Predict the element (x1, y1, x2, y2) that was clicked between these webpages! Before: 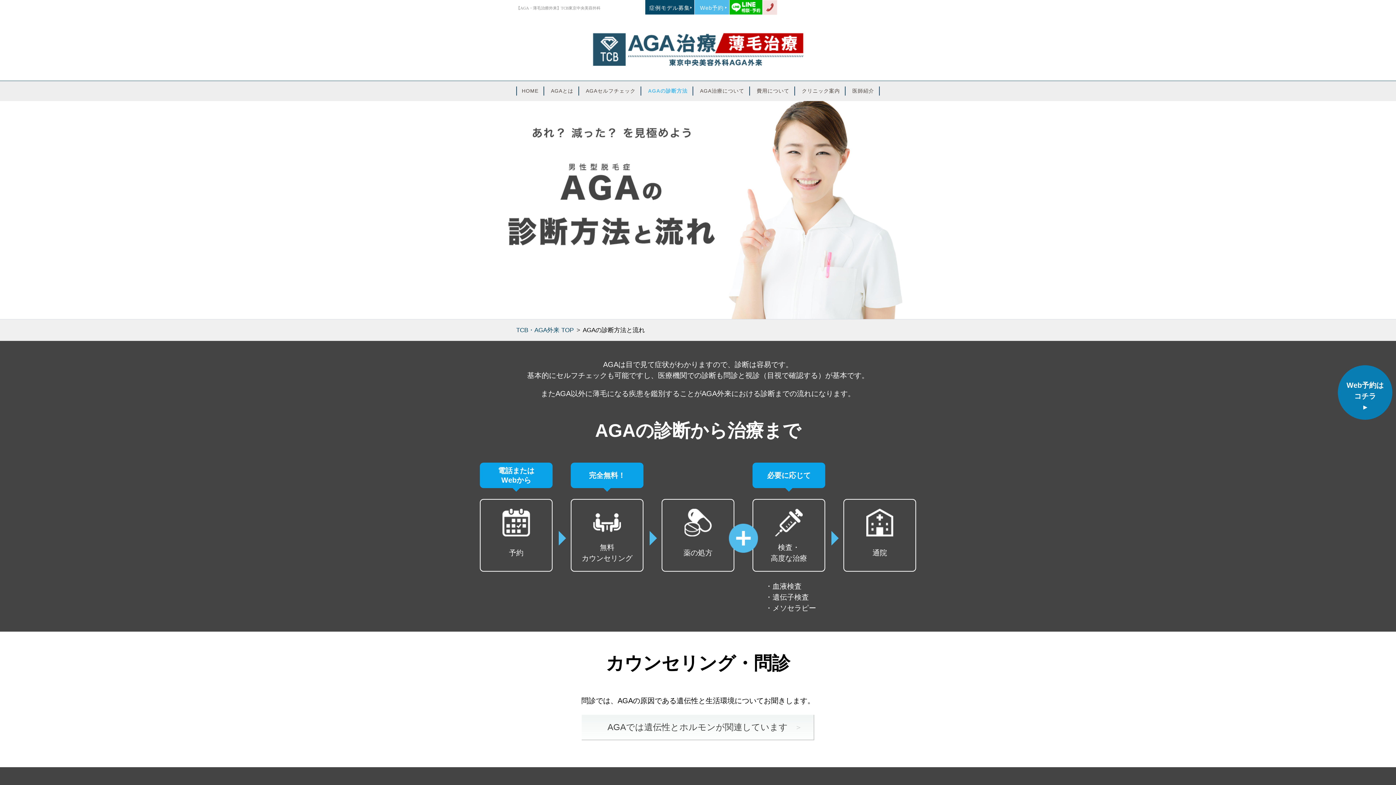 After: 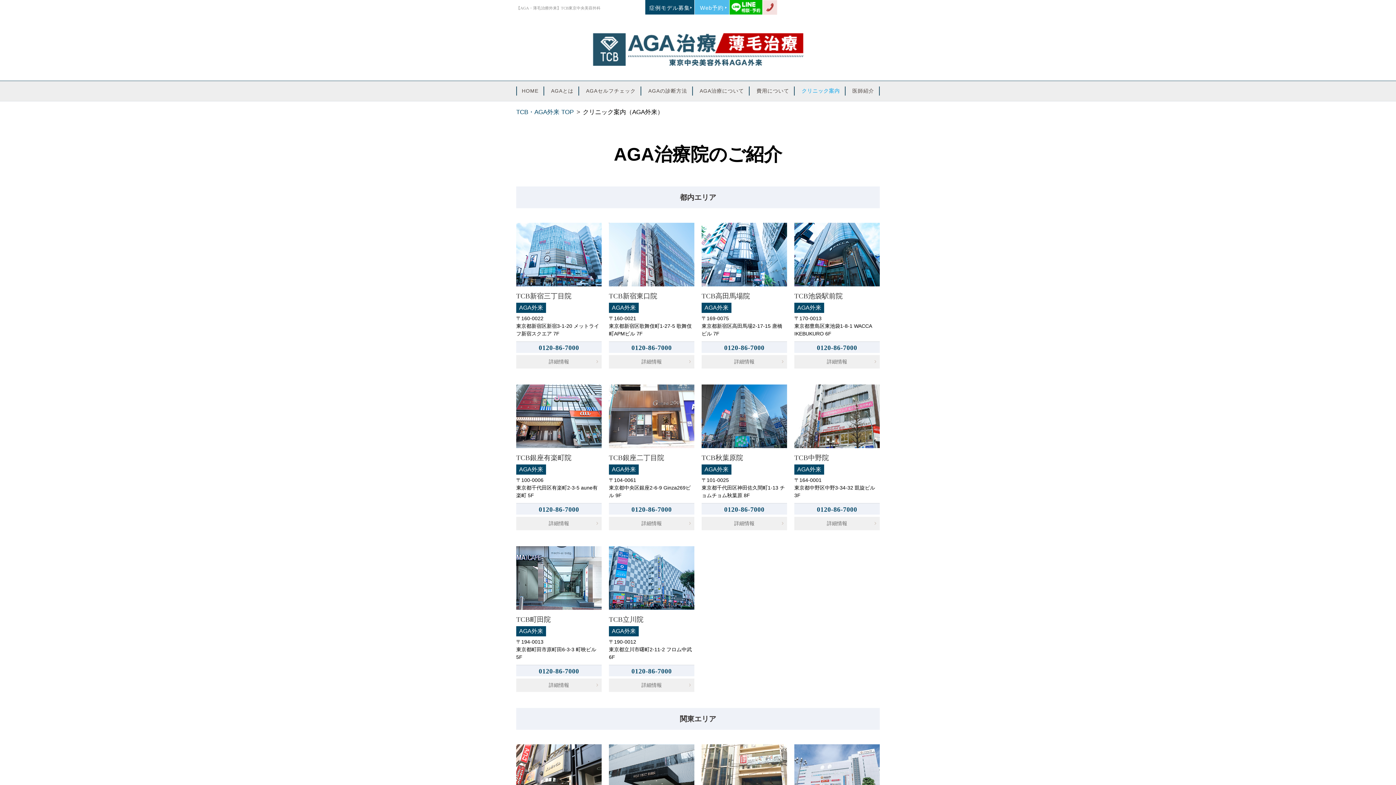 Action: bbox: (762, 0, 777, 14)